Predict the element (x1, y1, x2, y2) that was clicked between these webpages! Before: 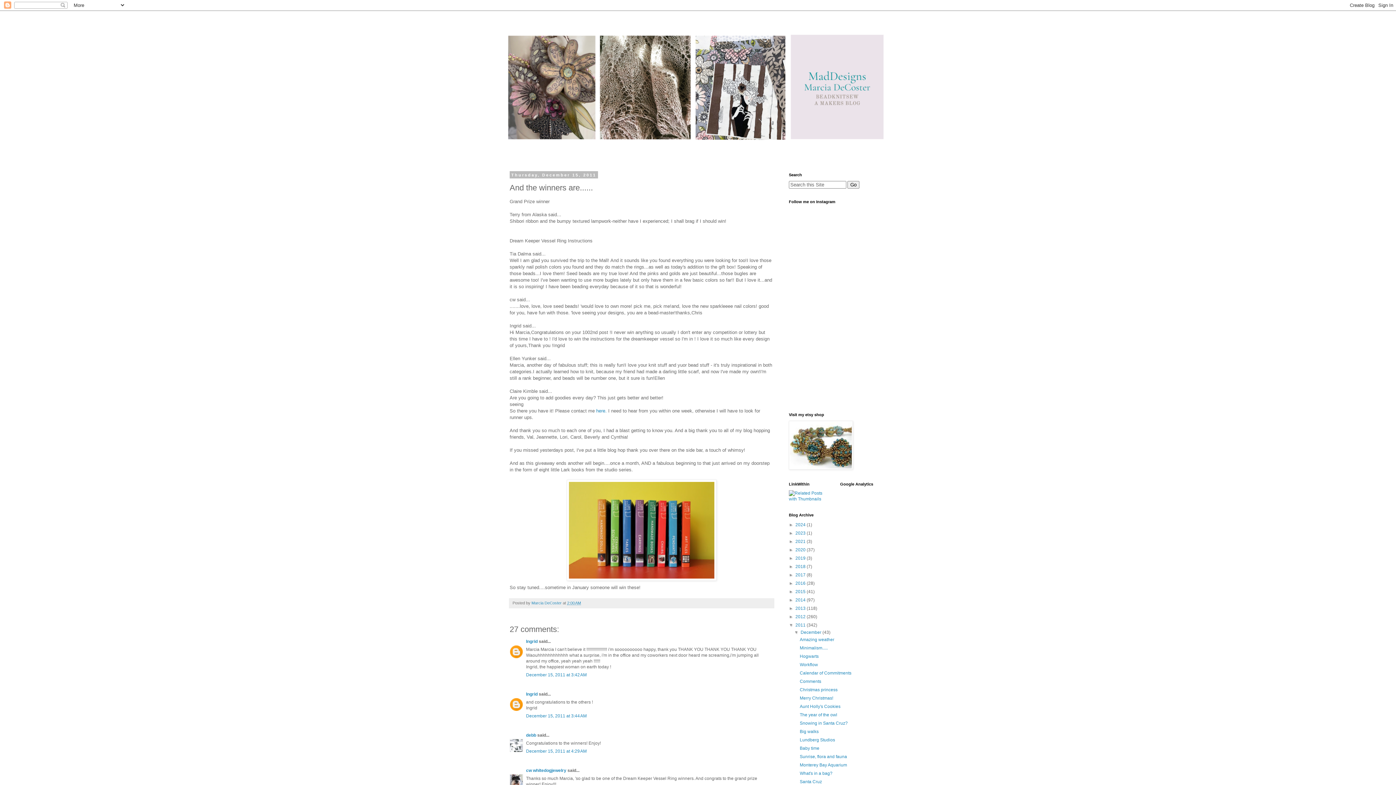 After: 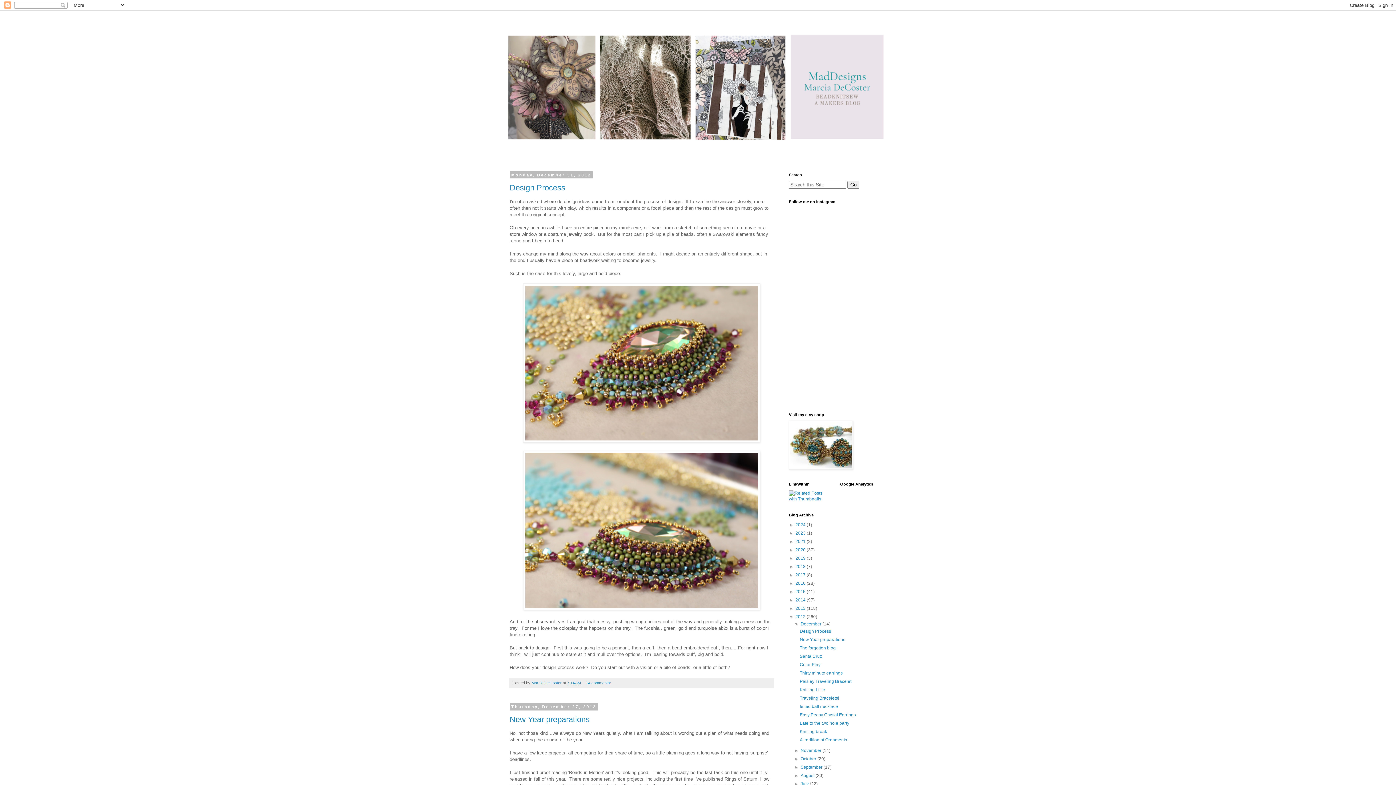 Action: label: 2012  bbox: (795, 614, 806, 619)